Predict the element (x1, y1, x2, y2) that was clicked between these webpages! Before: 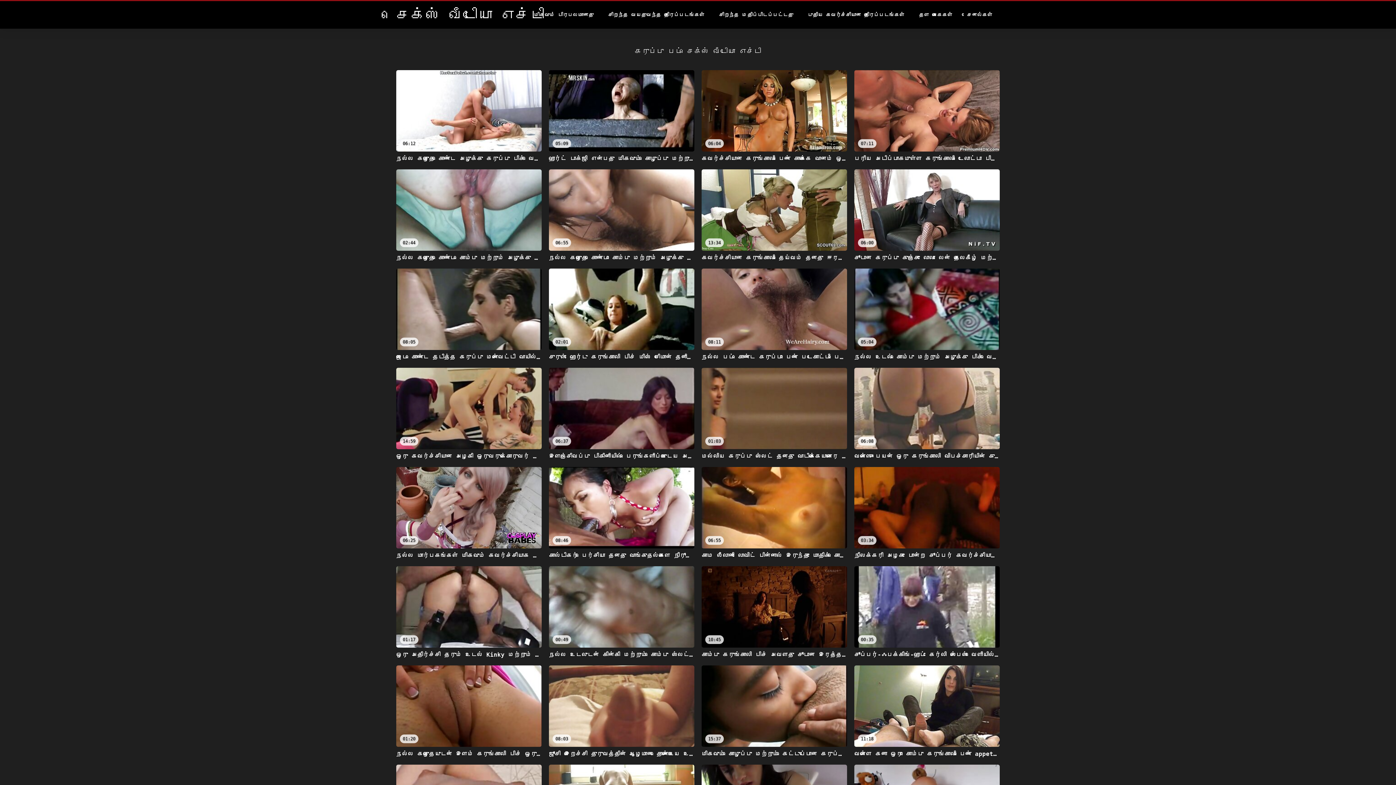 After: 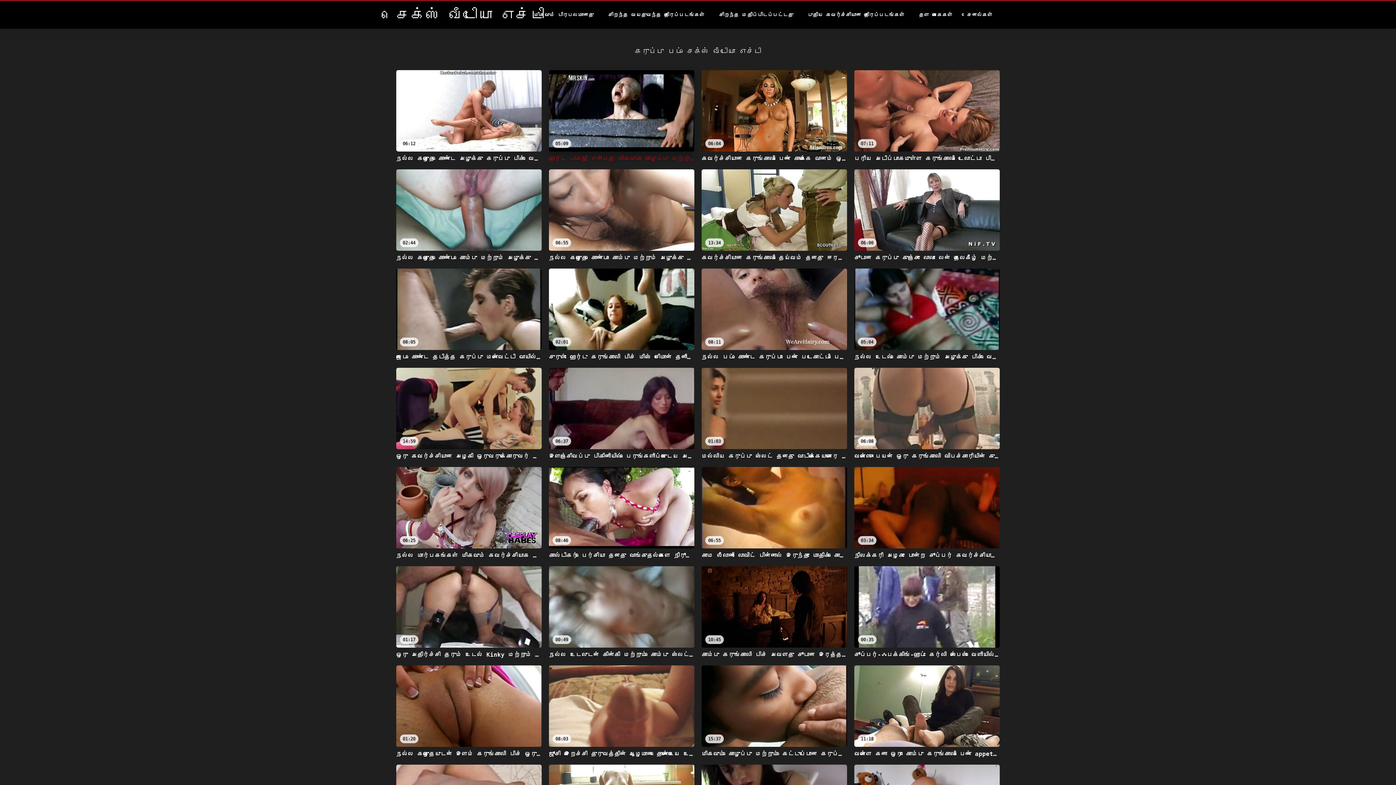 Action: bbox: (549, 70, 694, 162) label: 05:09
ஹார்ட் டாக்ஜி என்பது மிகவும் கொழுப்பு மற்றும் கொக்கோல்ட்-பைத்தியம் சாக்லெட் ஹாட்டி ஸ்லட் தேவை